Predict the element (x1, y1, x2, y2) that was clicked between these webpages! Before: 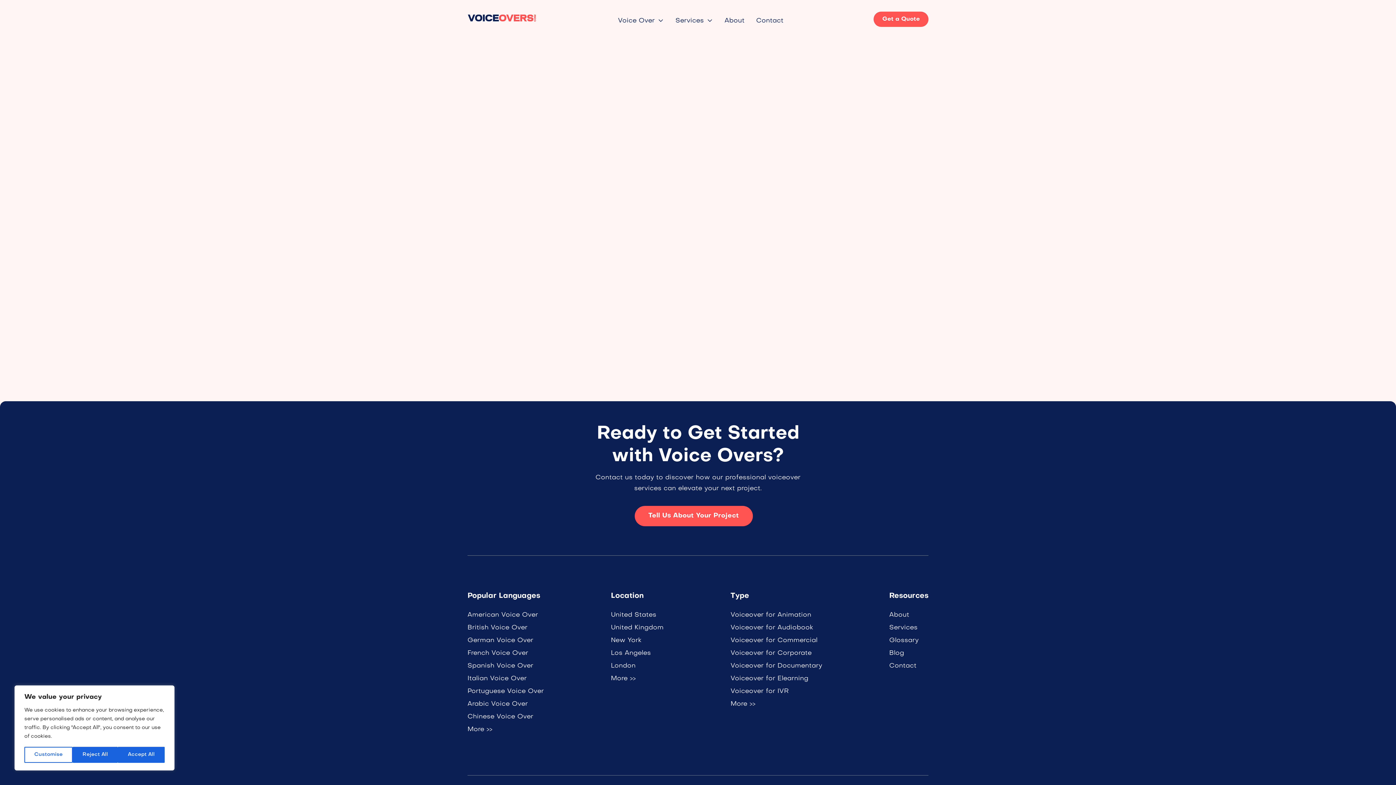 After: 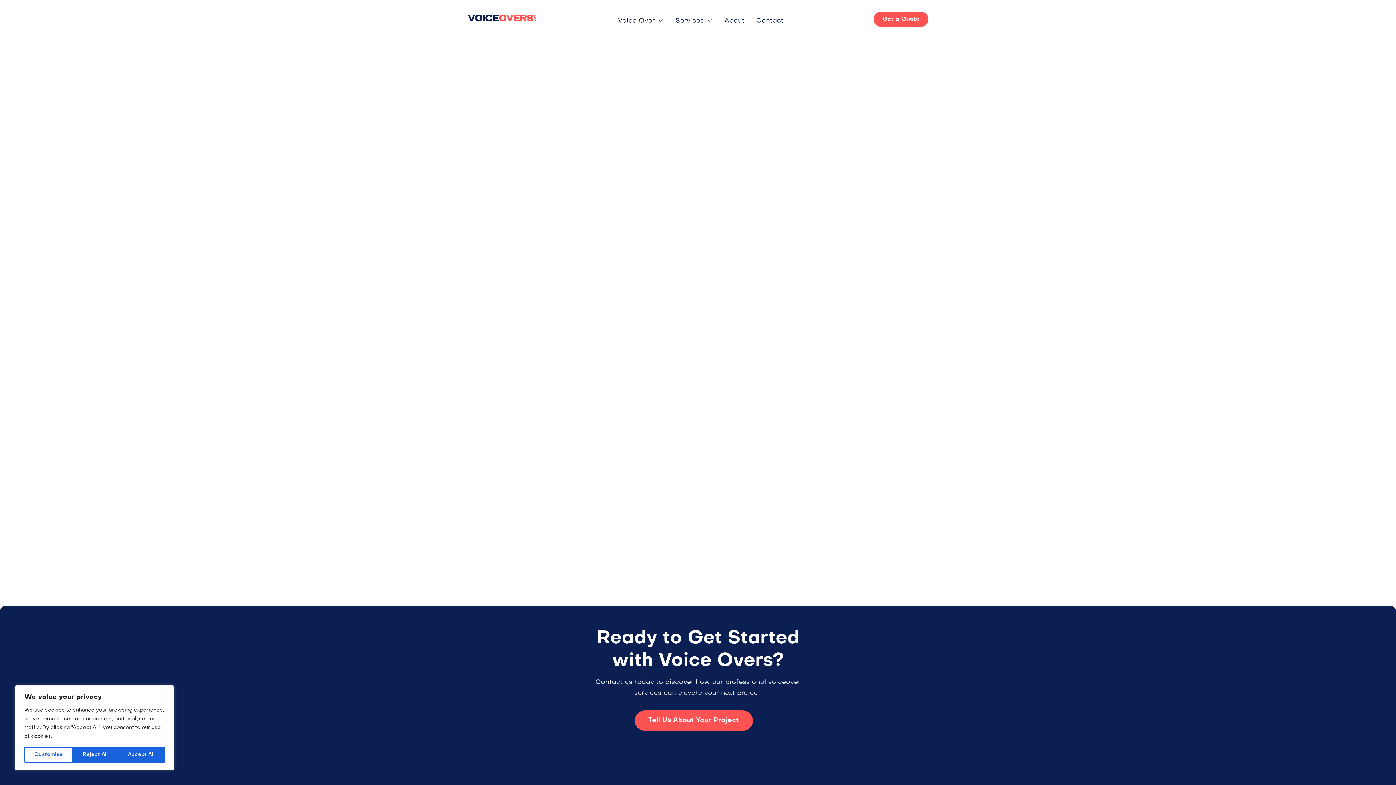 Action: label: About bbox: (724, 17, 744, 24)